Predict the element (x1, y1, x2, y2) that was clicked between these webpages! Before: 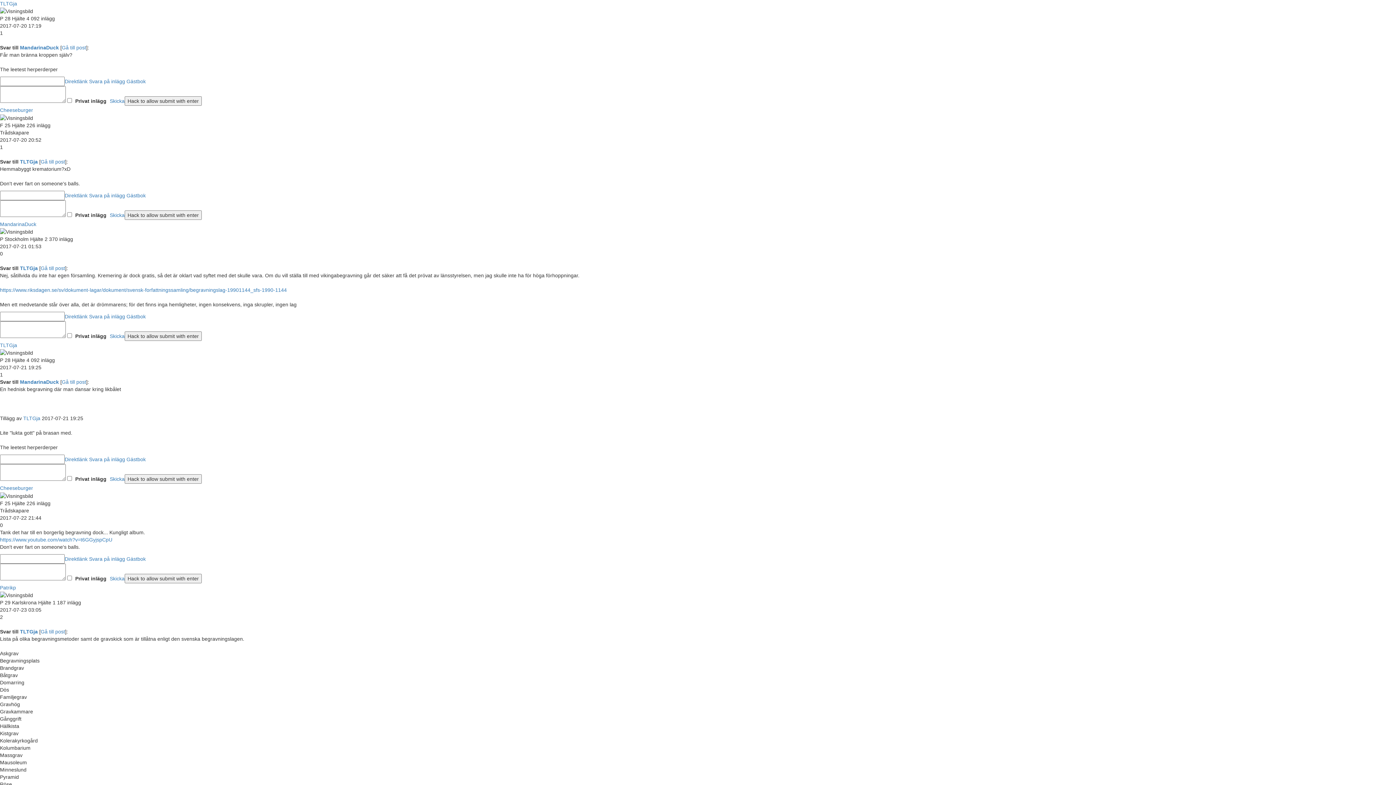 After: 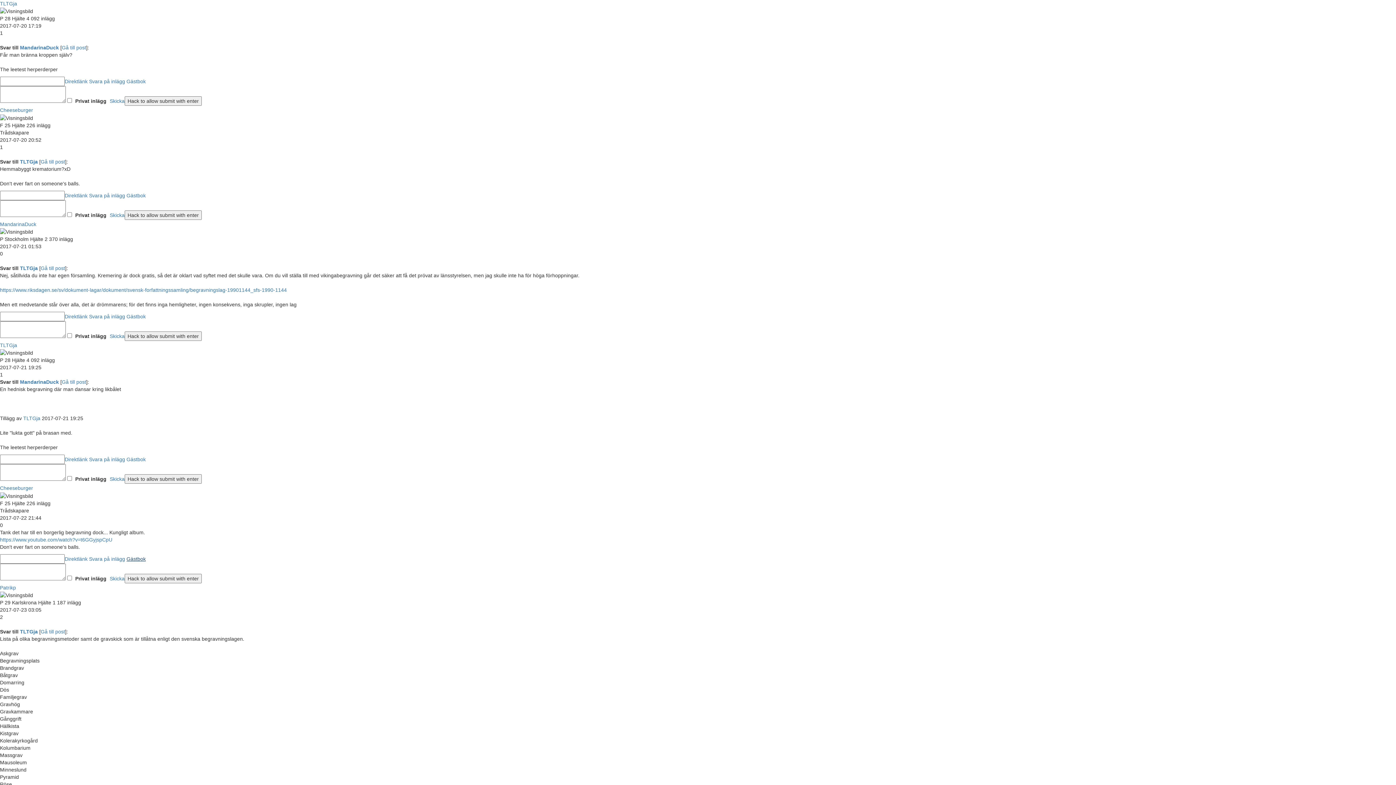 Action: bbox: (126, 556, 145, 562) label: Gästbok